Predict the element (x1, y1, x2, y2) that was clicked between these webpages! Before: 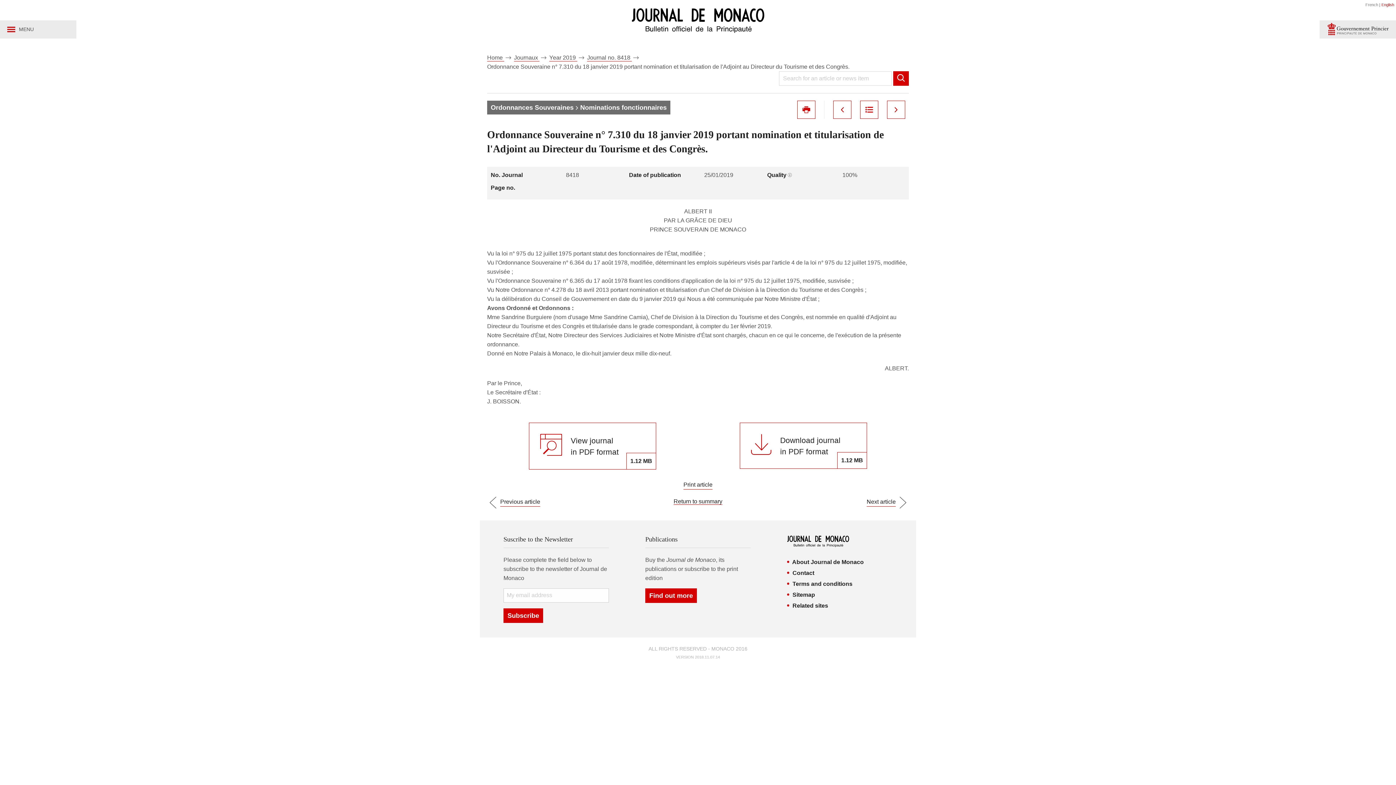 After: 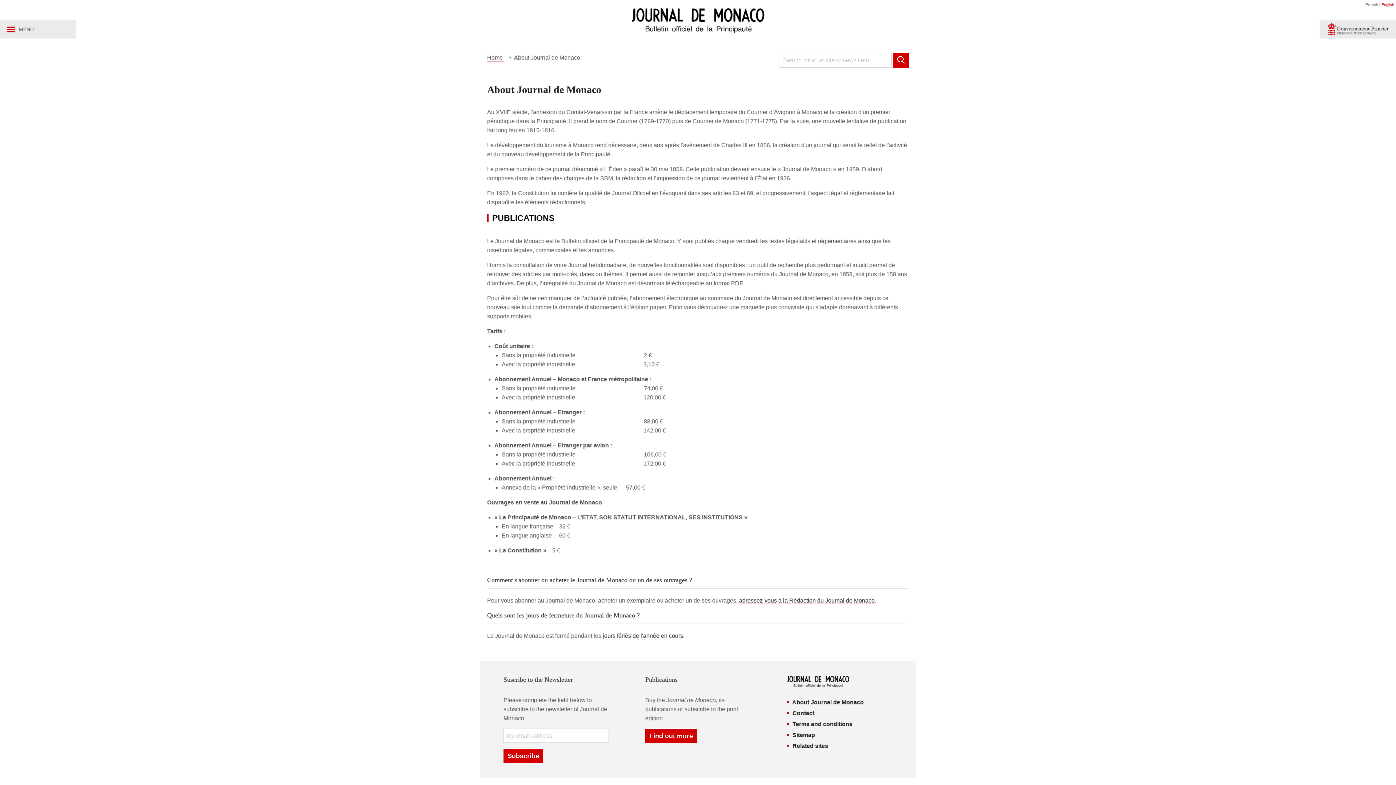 Action: bbox: (792, 559, 863, 565) label: About Journal de Monaco